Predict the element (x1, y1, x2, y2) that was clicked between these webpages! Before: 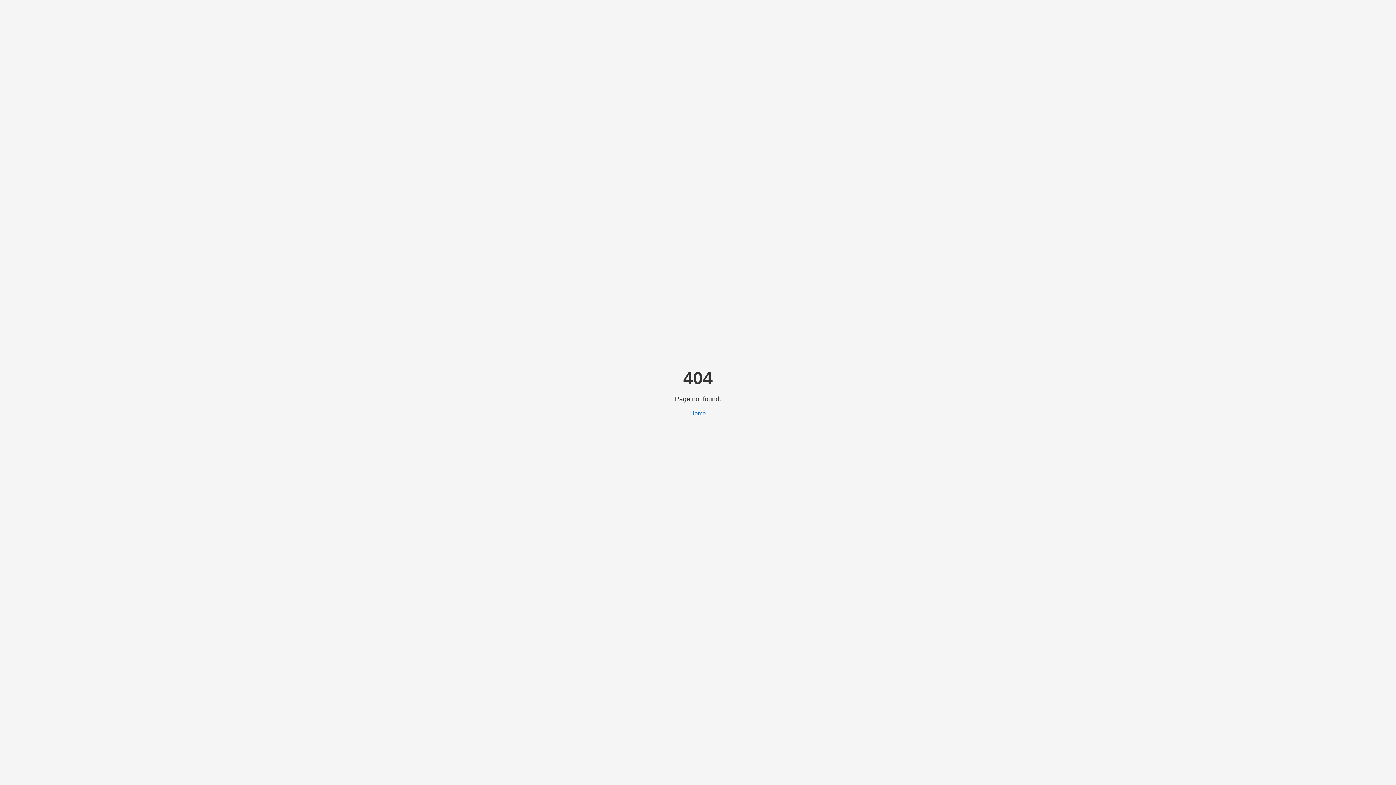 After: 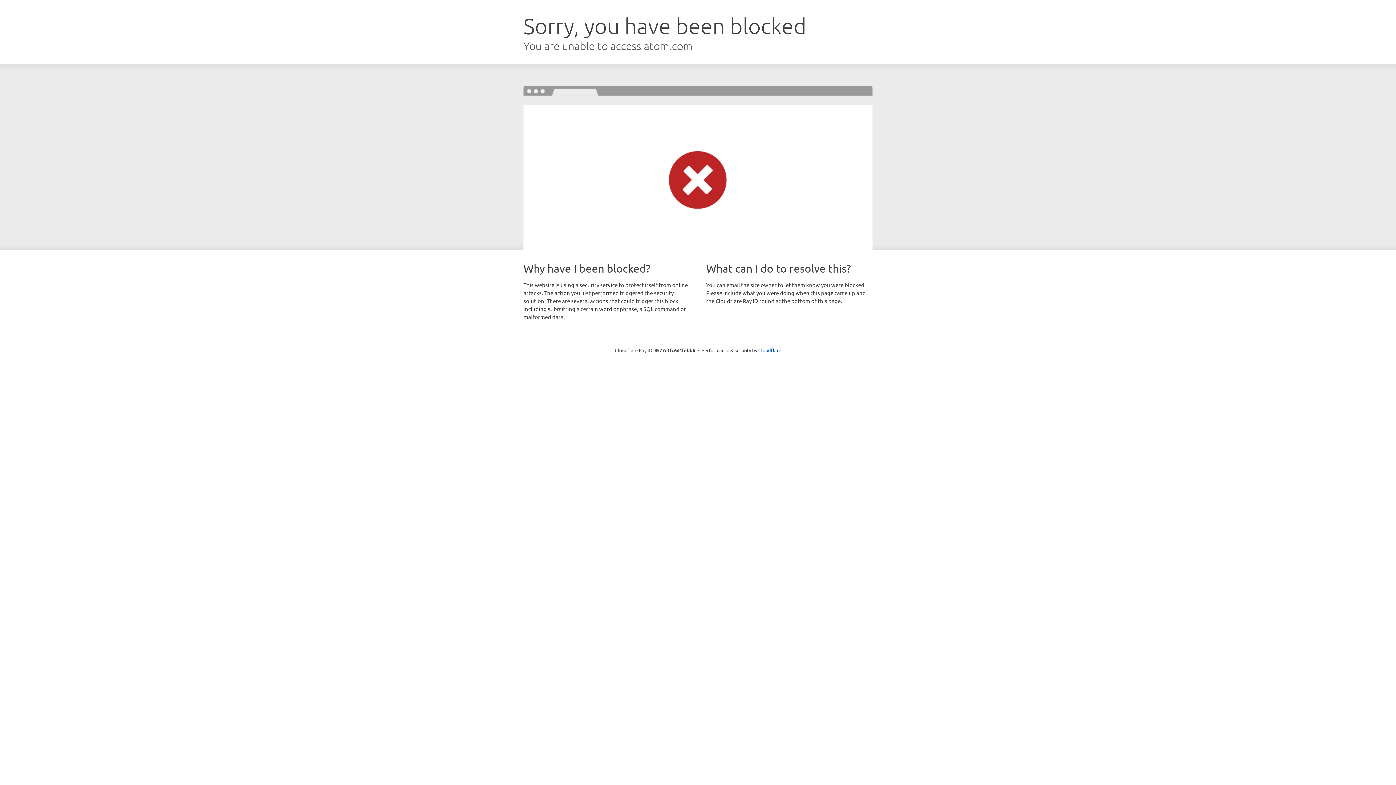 Action: label: Home bbox: (690, 410, 706, 416)